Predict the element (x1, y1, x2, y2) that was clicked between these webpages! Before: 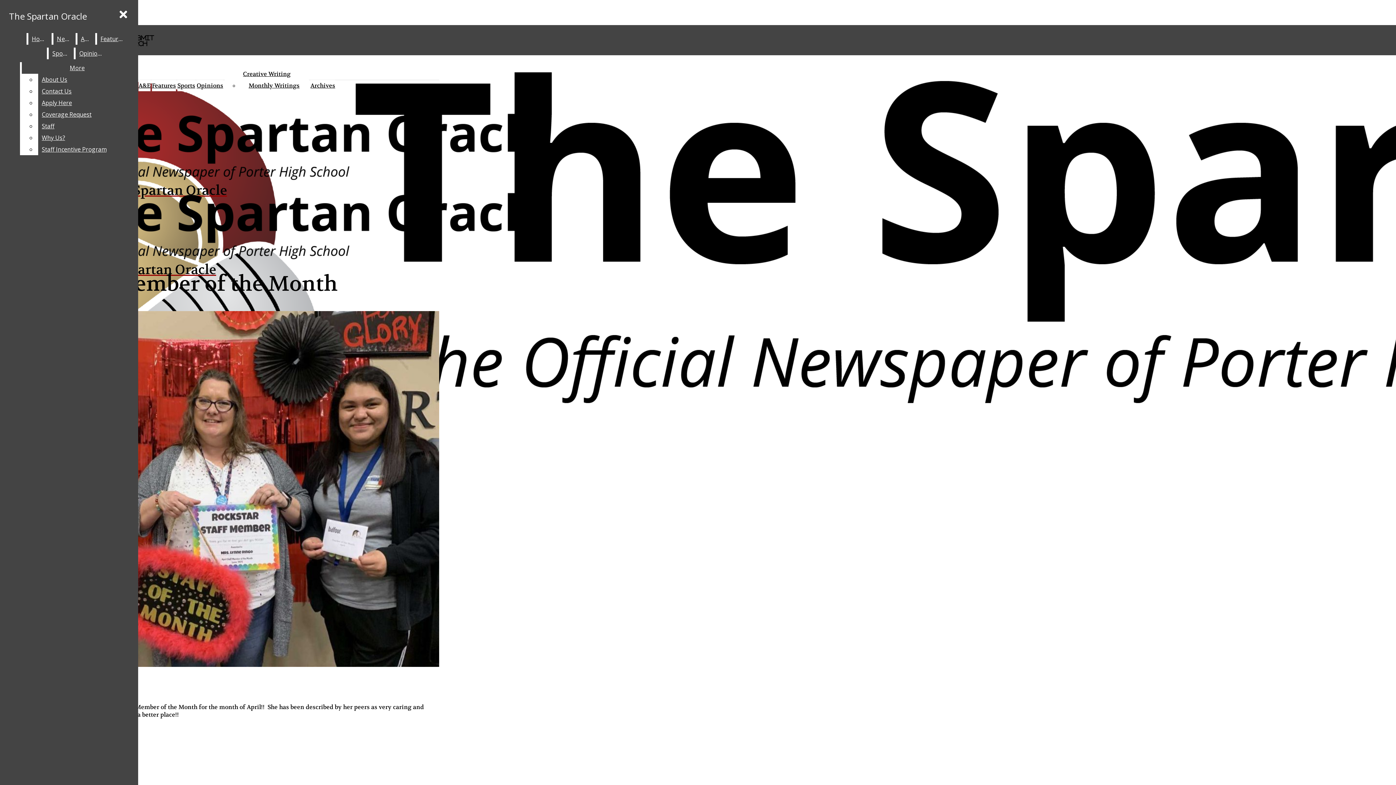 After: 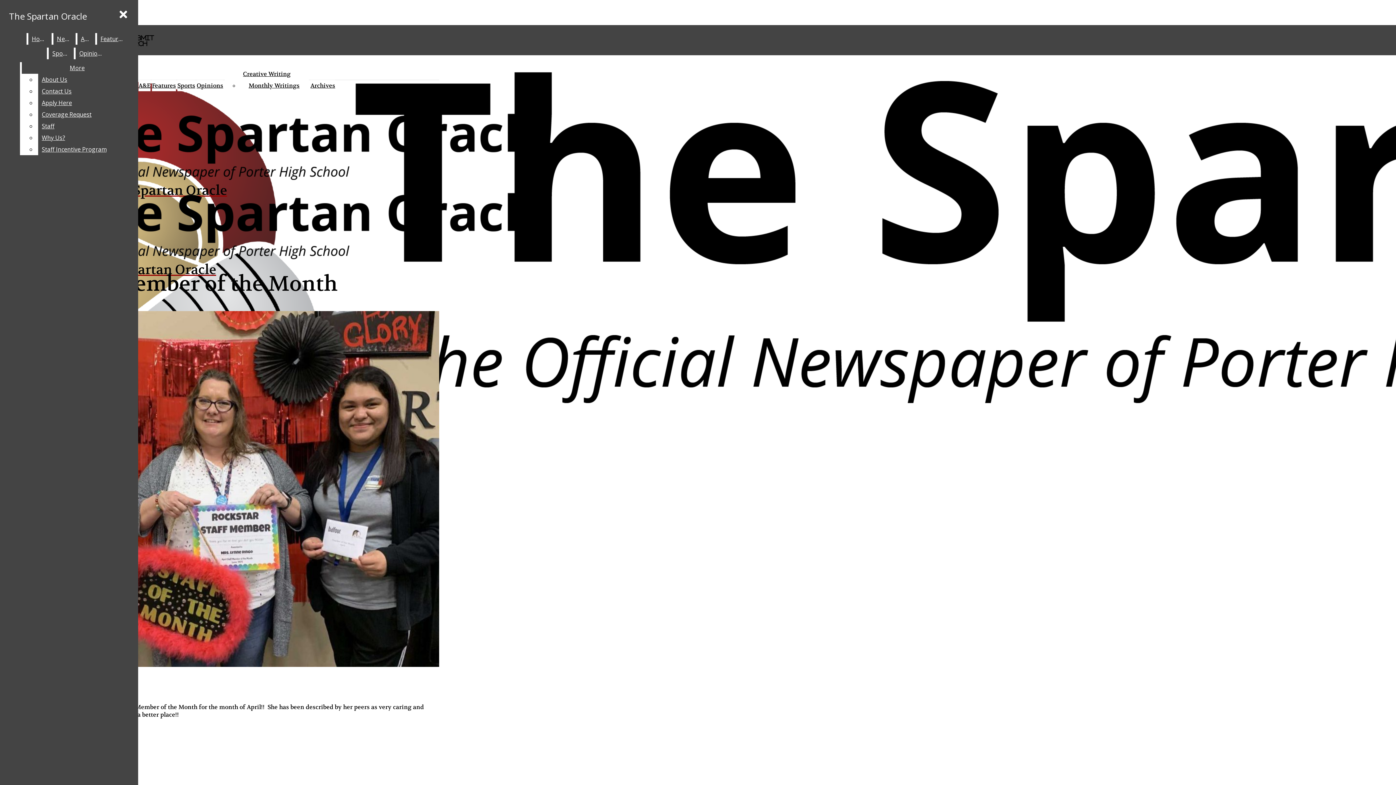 Action: label: More bbox: (21, 62, 132, 73)